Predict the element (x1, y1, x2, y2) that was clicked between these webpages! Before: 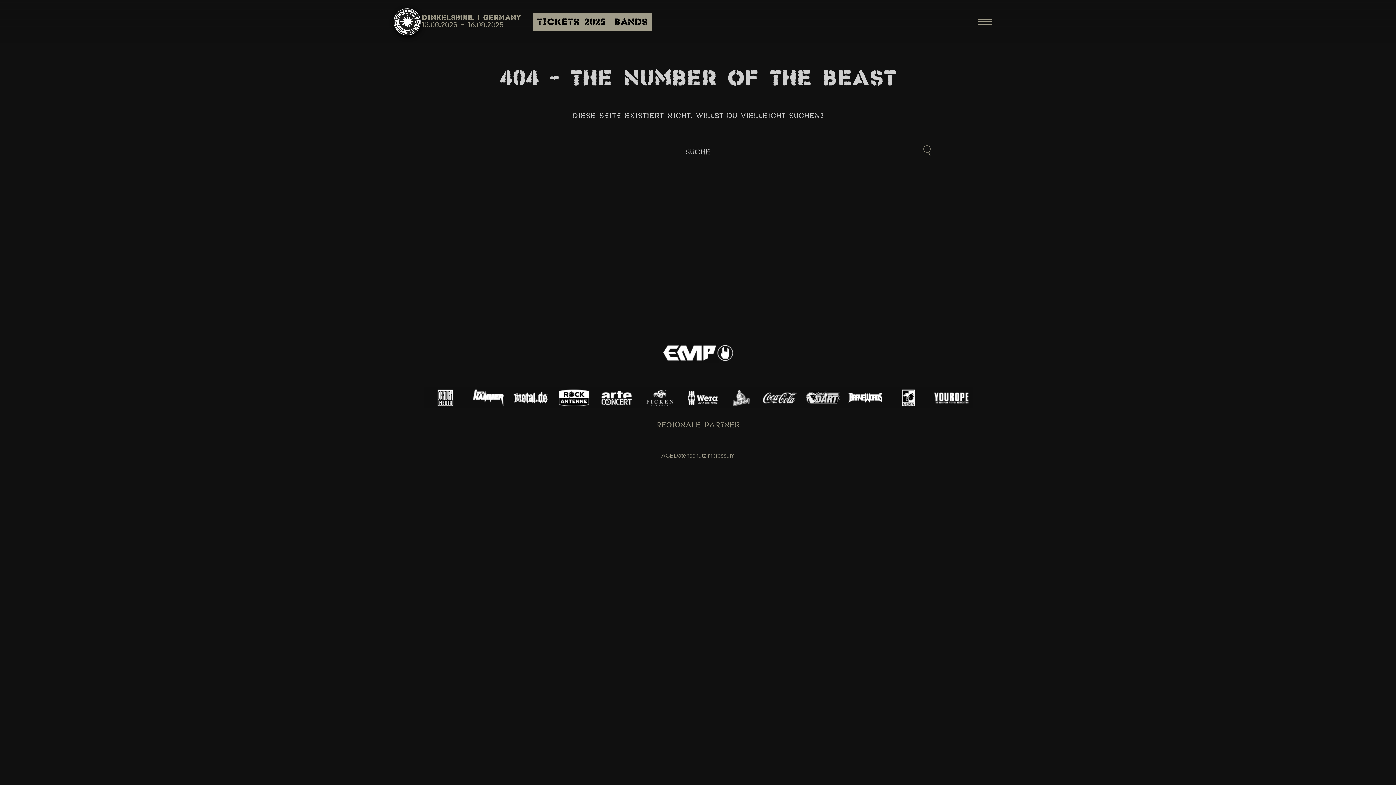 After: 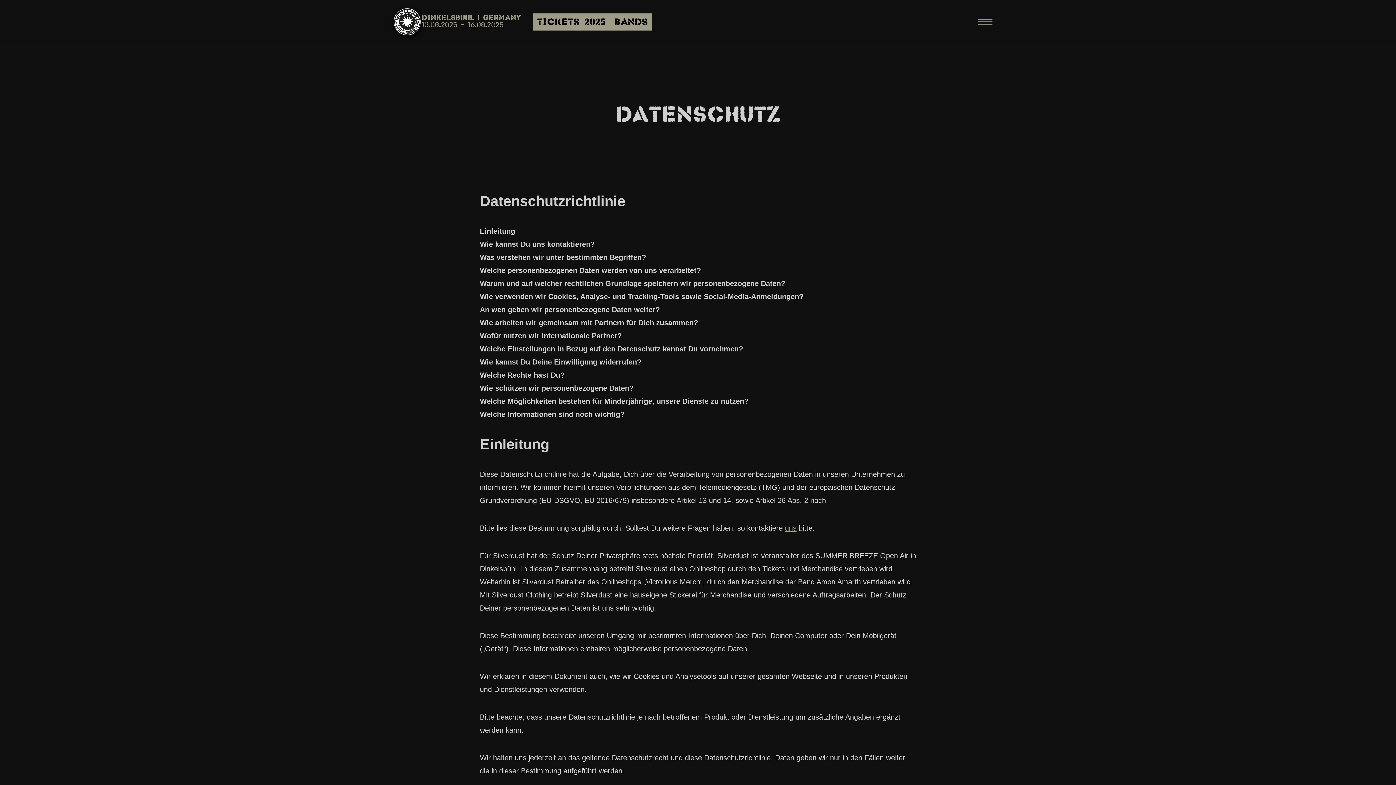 Action: bbox: (674, 452, 706, 458) label: Datenschutz